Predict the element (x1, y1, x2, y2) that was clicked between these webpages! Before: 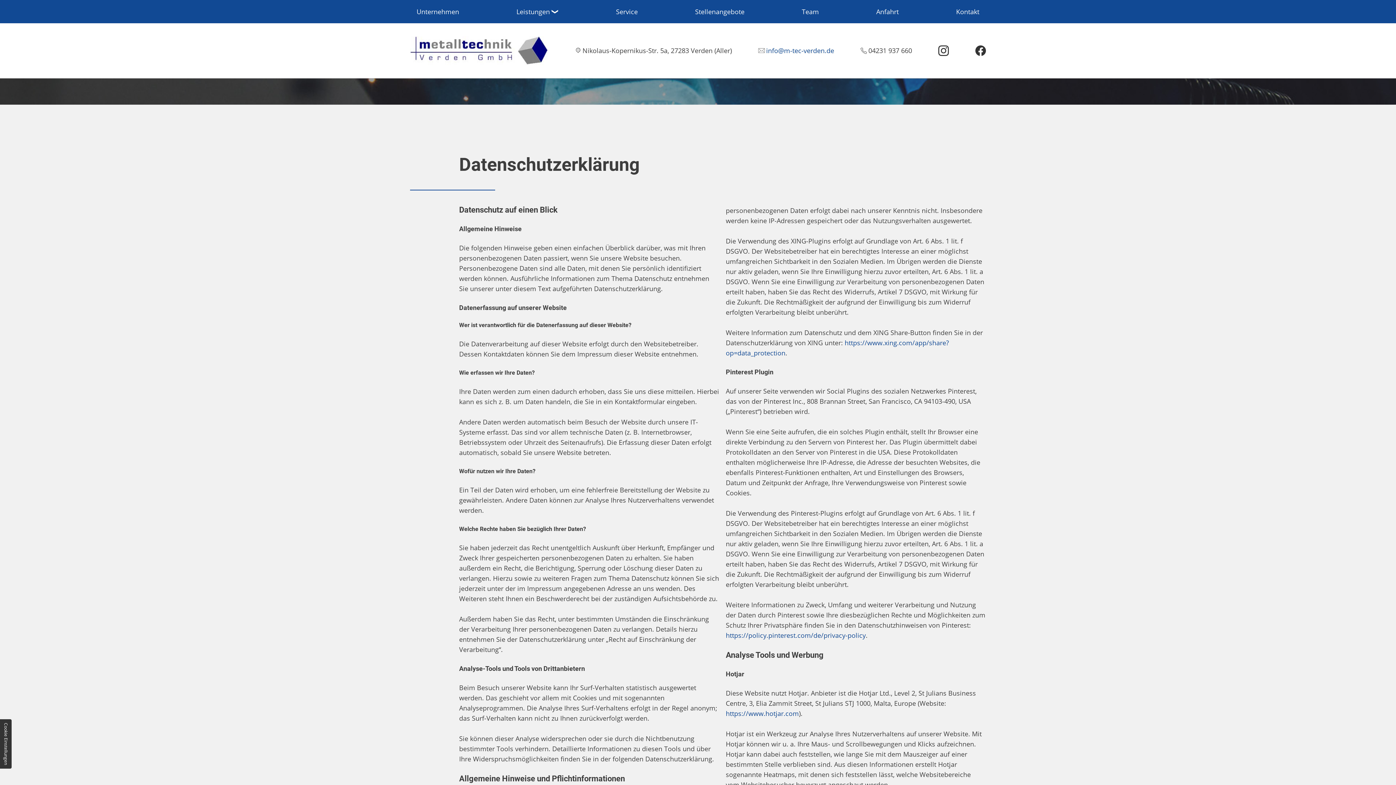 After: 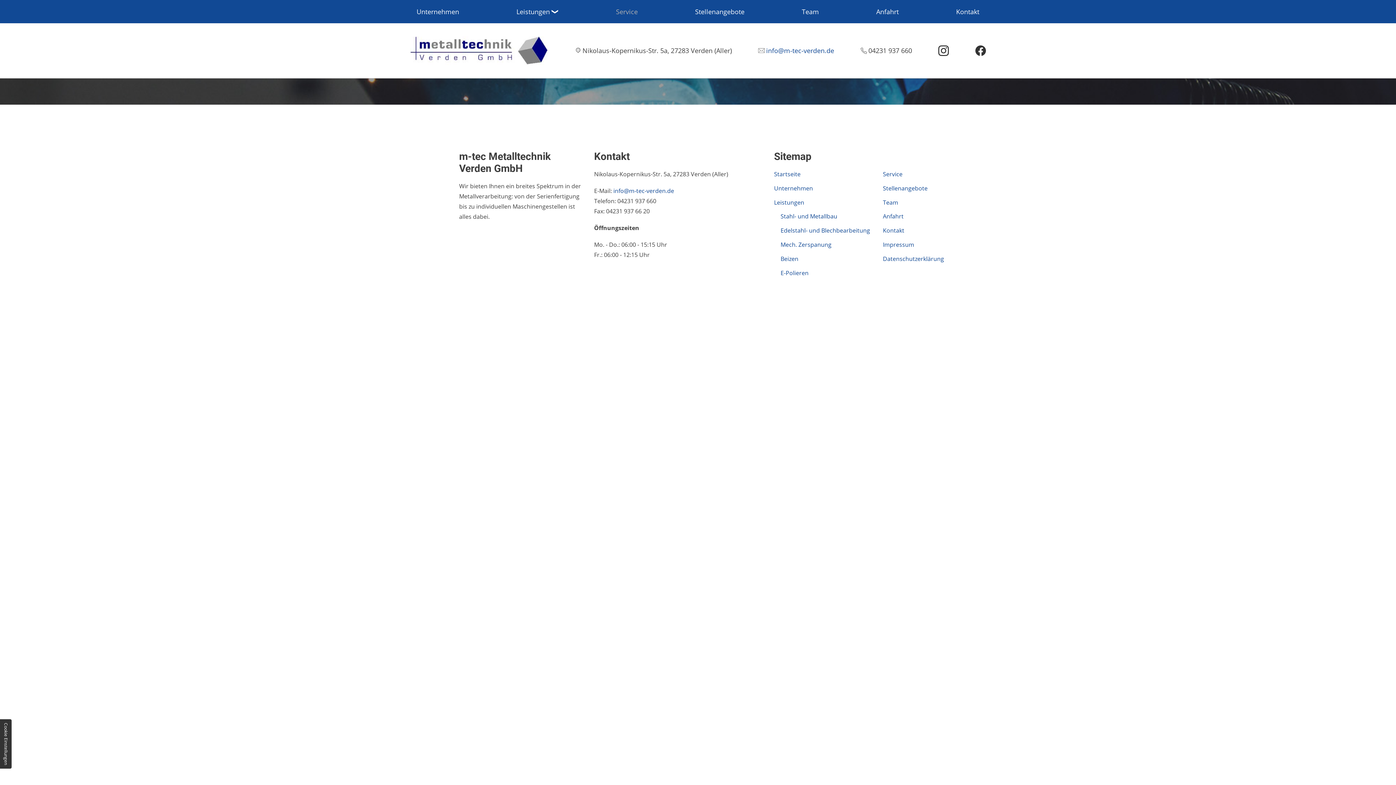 Action: label: Service bbox: (609, 0, 644, 23)